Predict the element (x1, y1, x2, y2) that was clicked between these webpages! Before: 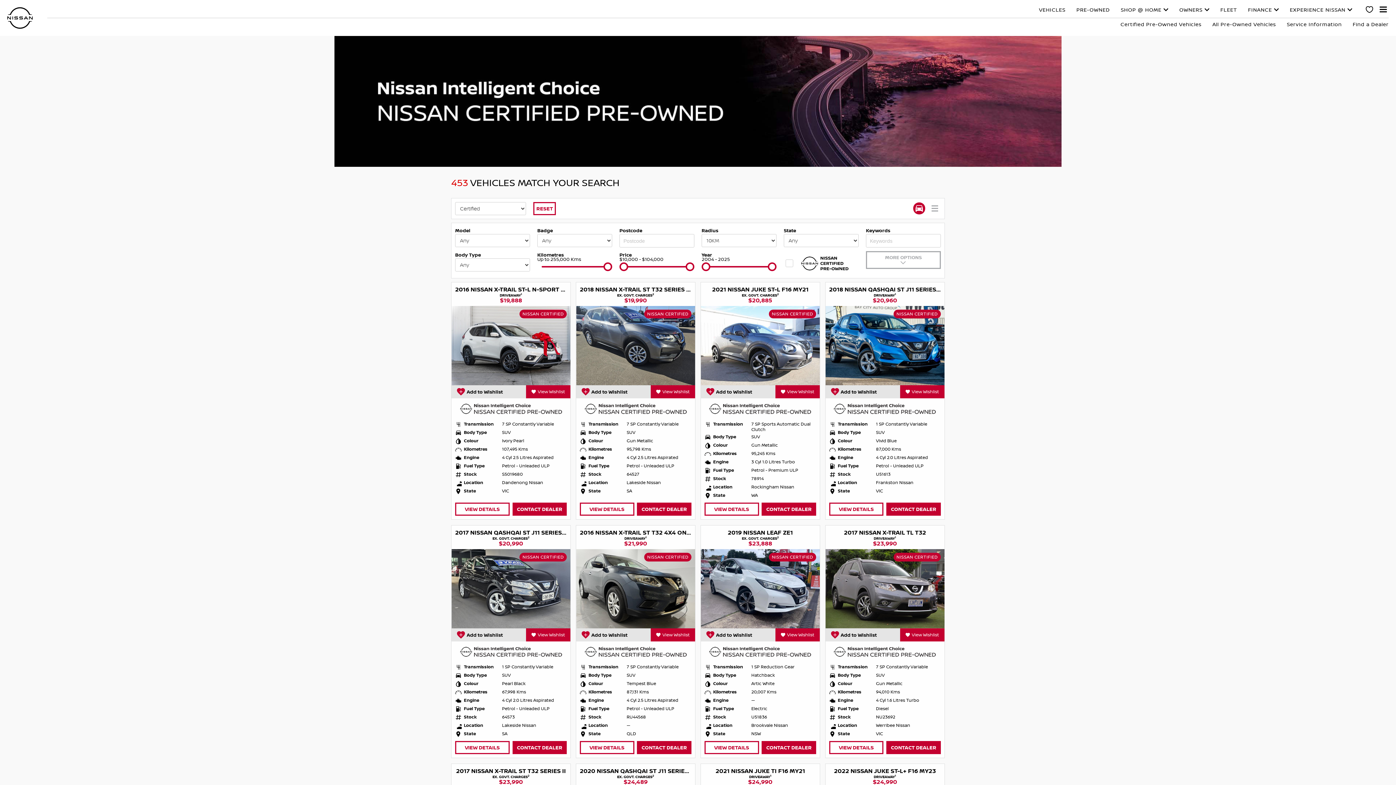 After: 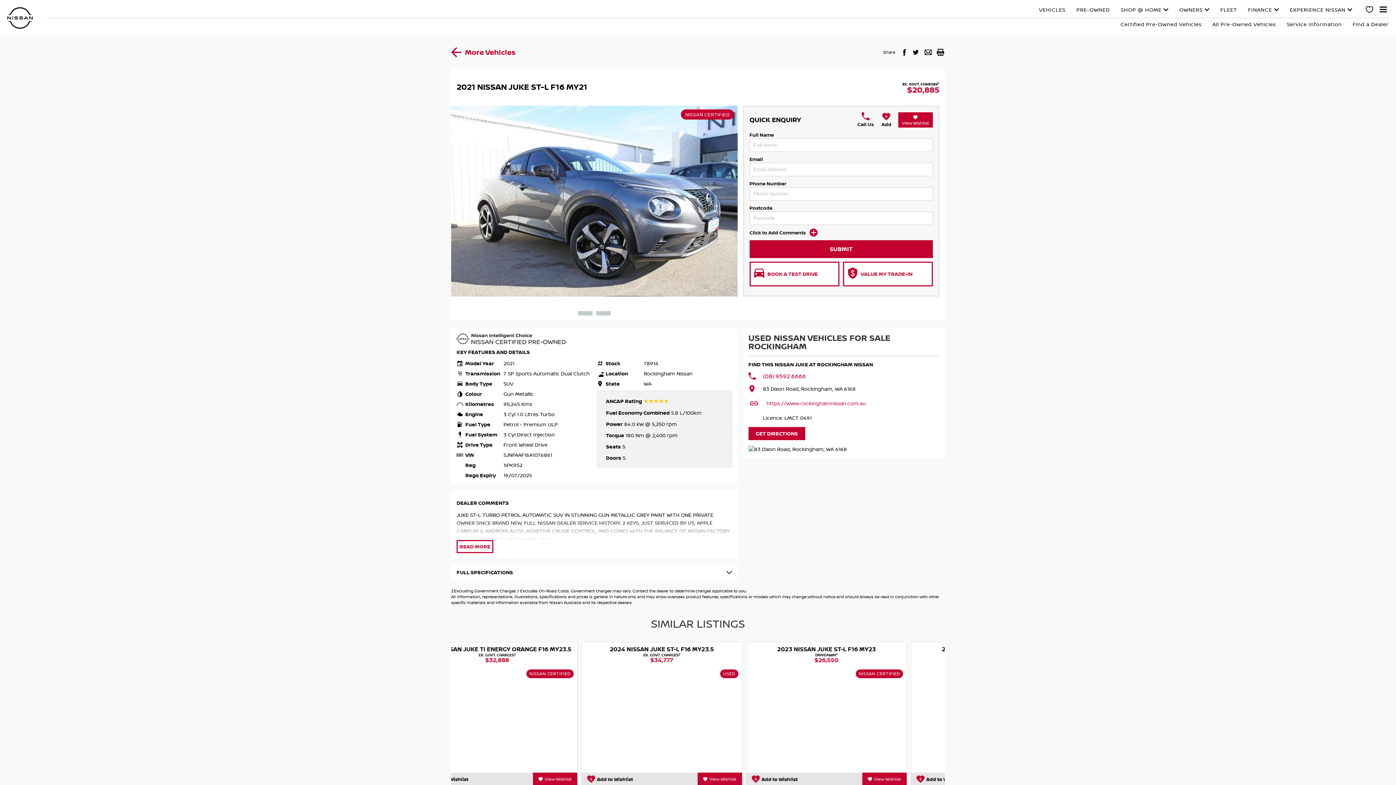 Action: label: CONTACT DEALER bbox: (761, 502, 816, 515)